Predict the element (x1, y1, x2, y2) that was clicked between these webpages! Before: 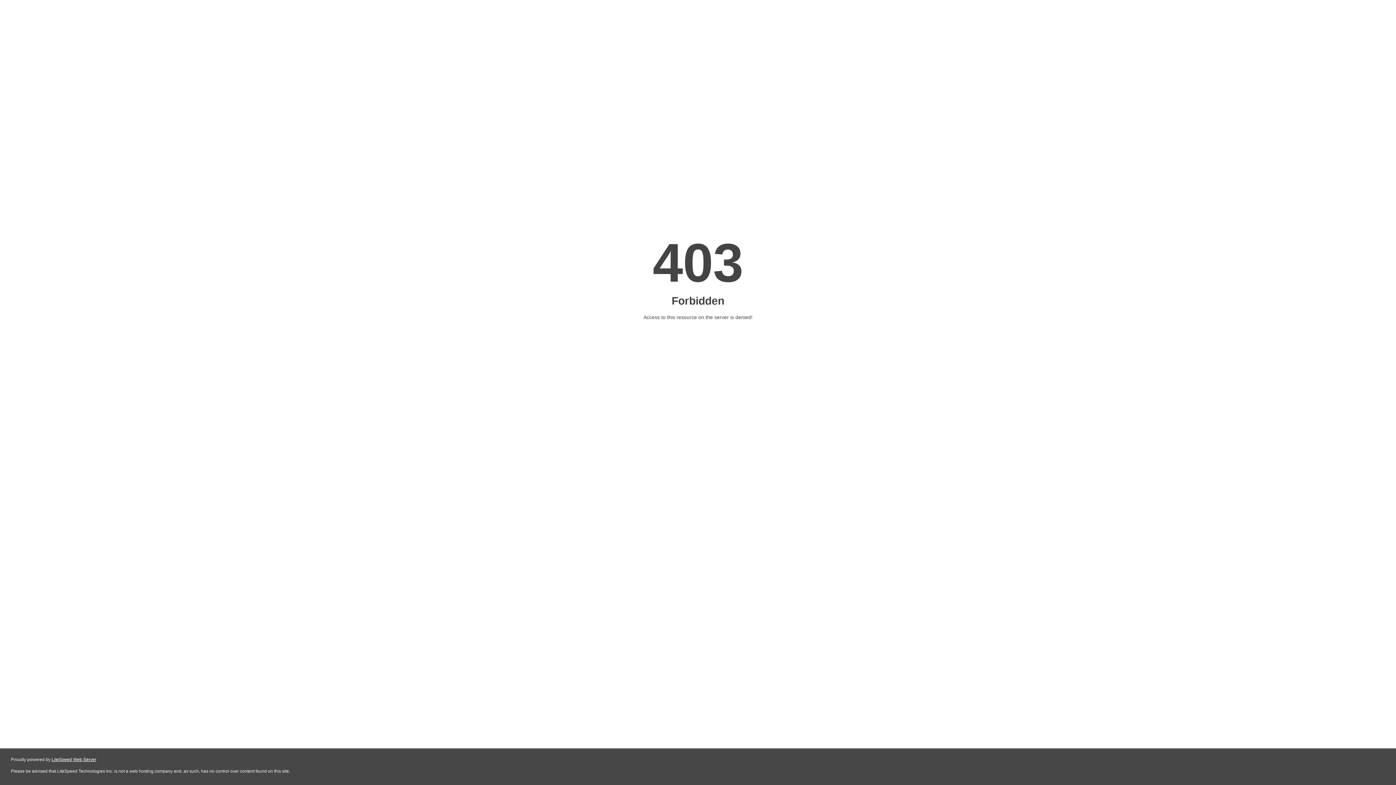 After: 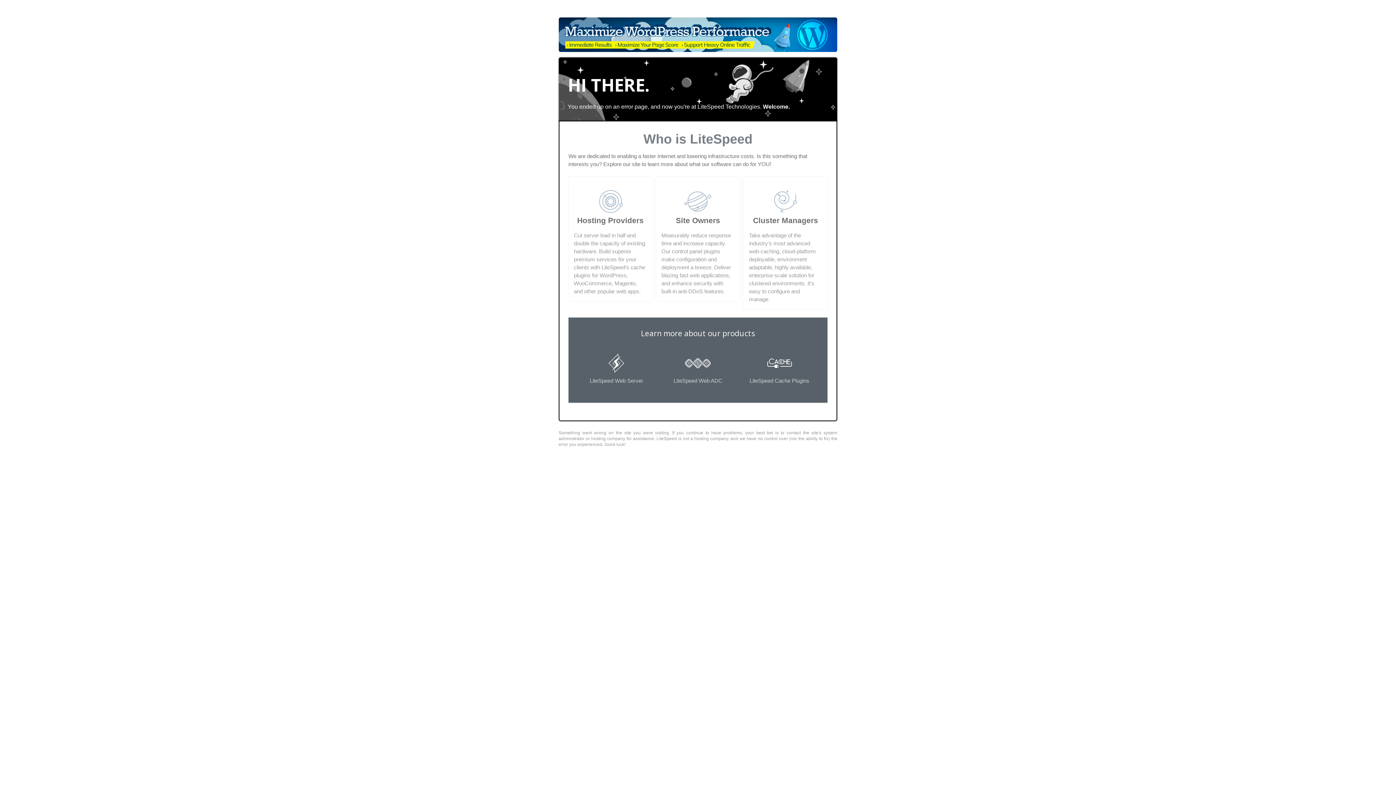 Action: bbox: (51, 757, 96, 762) label: LiteSpeed Web Server